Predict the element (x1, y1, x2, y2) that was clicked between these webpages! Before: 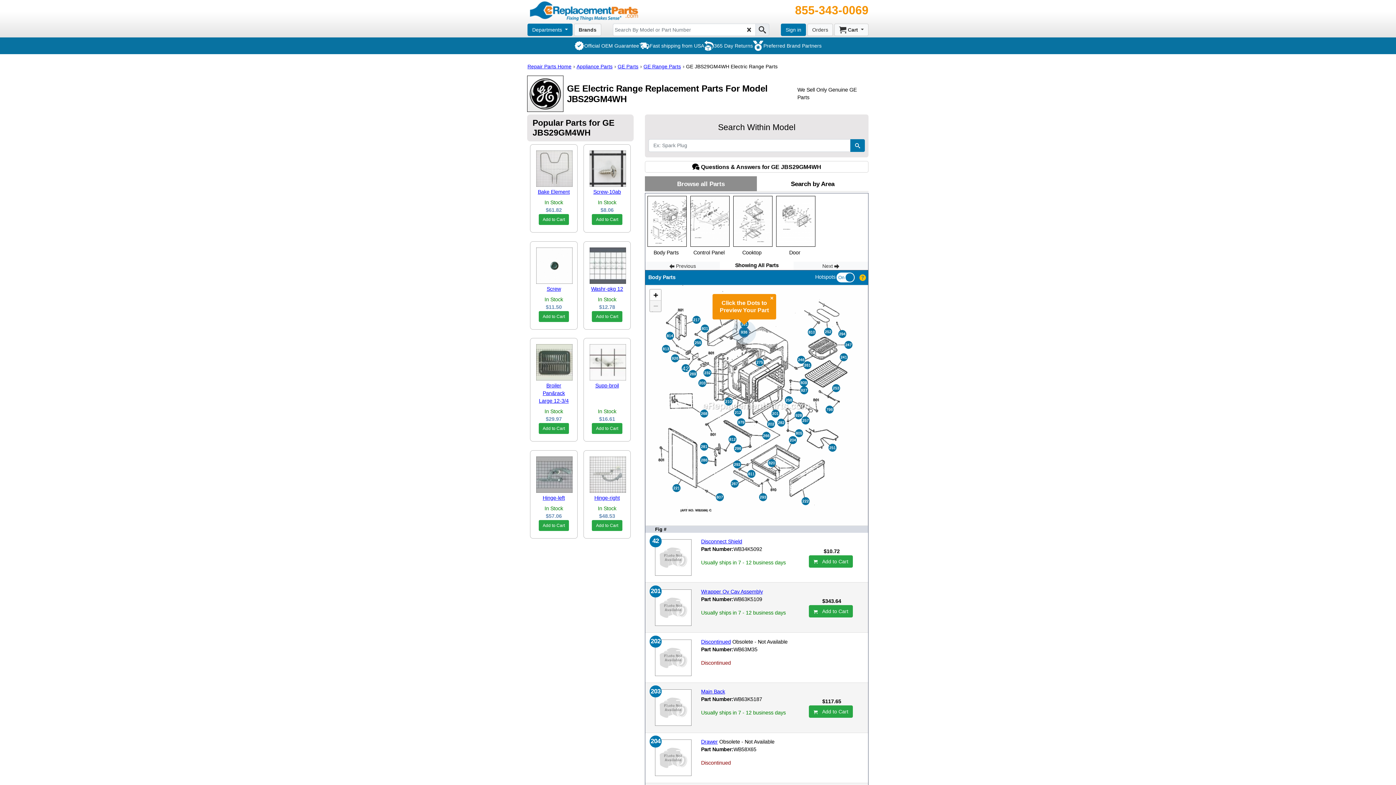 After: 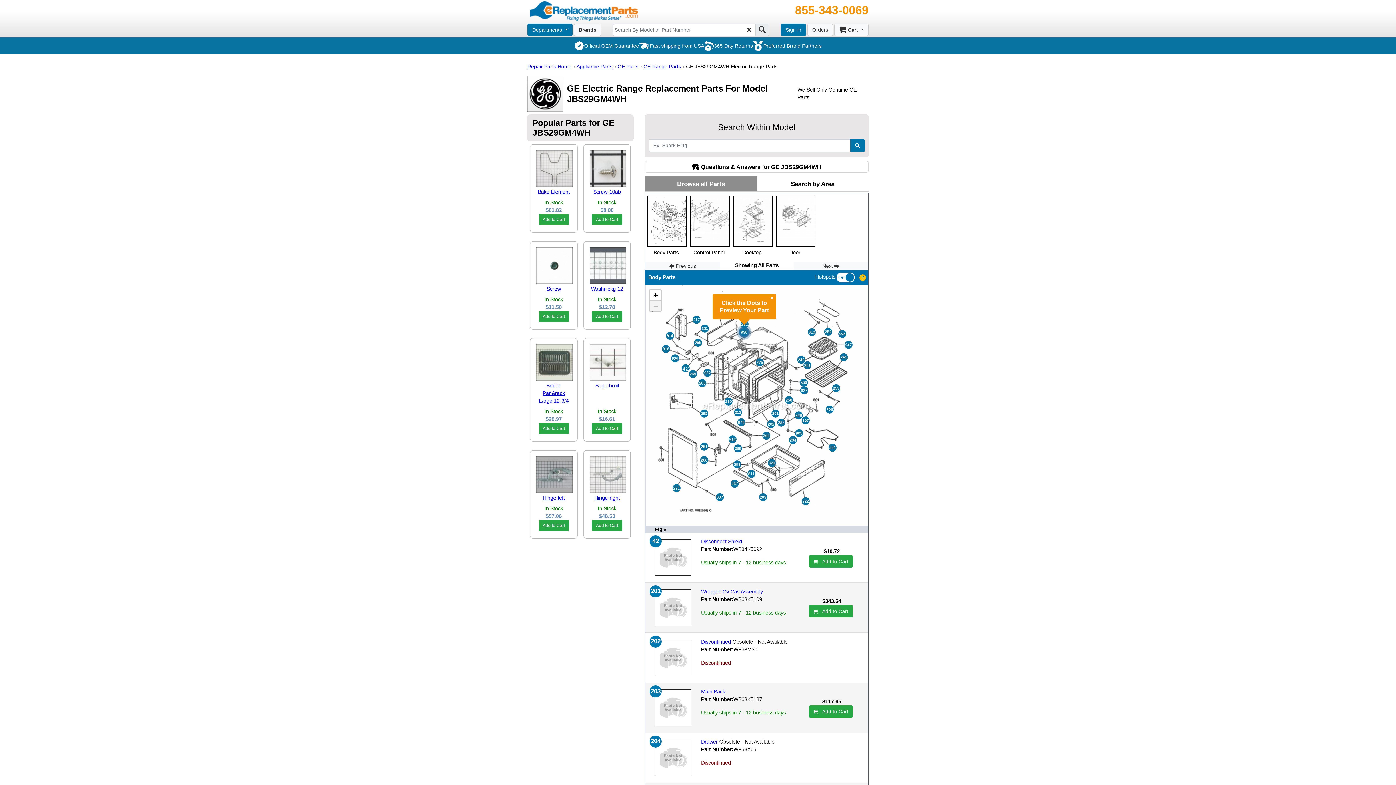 Action: bbox: (650, 300, 661, 311) label: Zoom out